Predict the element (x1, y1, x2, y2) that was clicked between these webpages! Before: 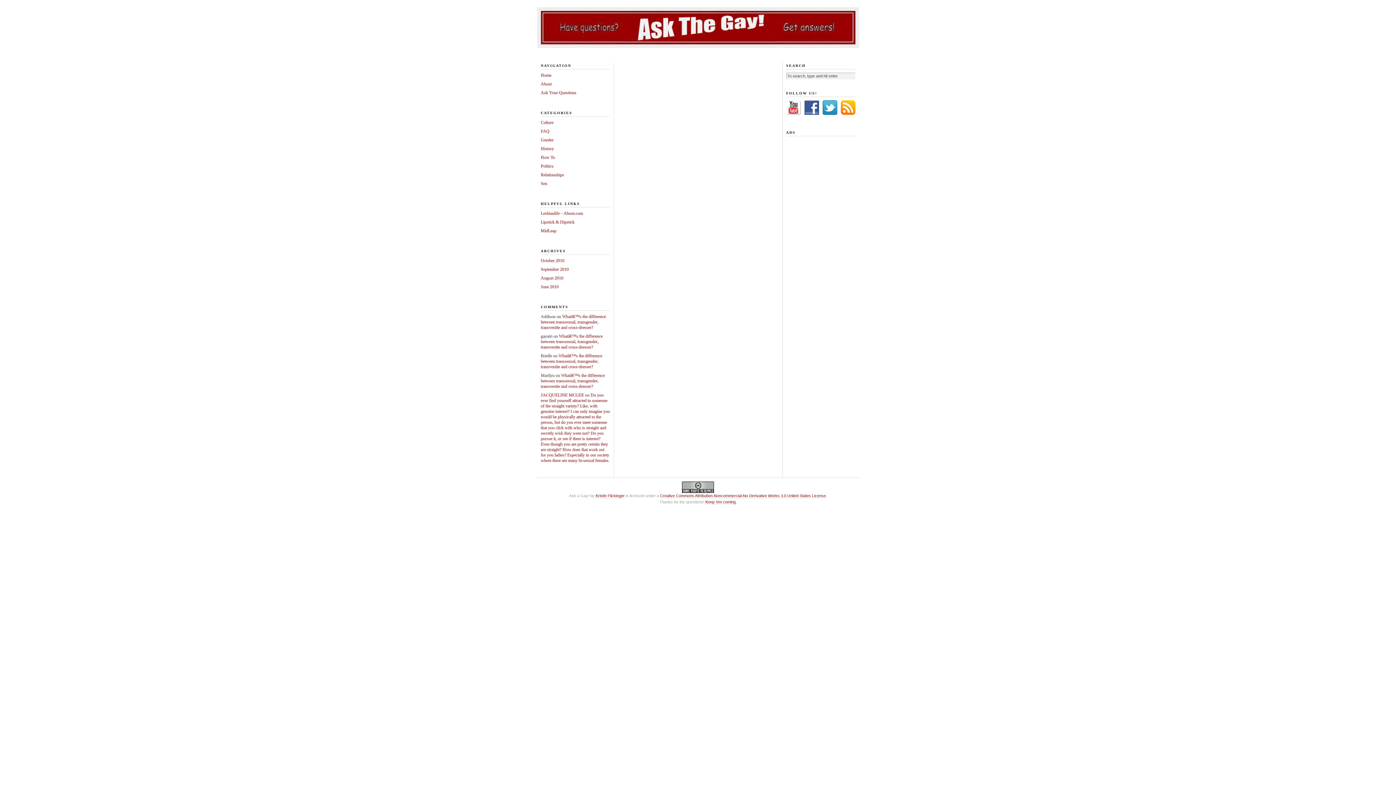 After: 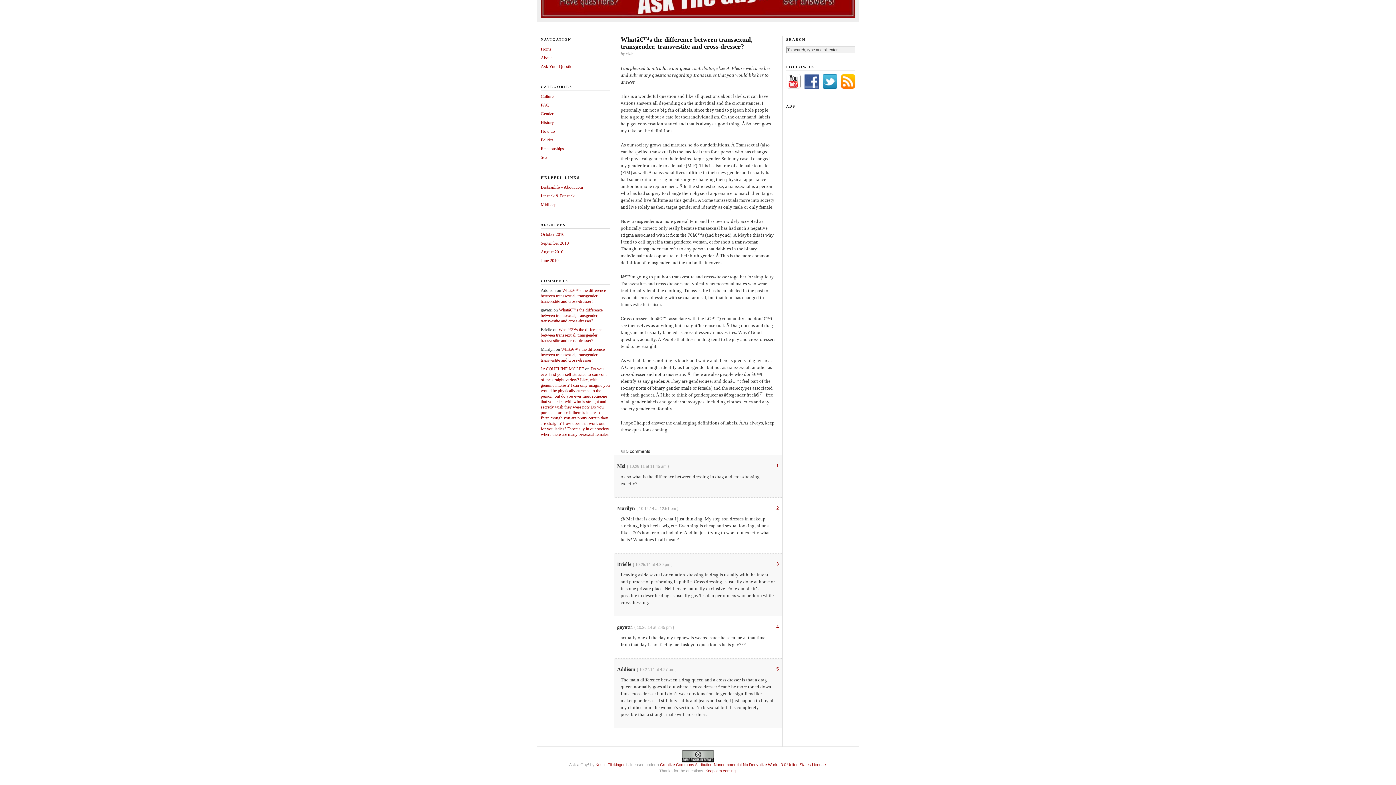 Action: label: Whatâ€™s the difference between transsexual, transgender, transvestite and cross-dresser? bbox: (540, 373, 604, 389)